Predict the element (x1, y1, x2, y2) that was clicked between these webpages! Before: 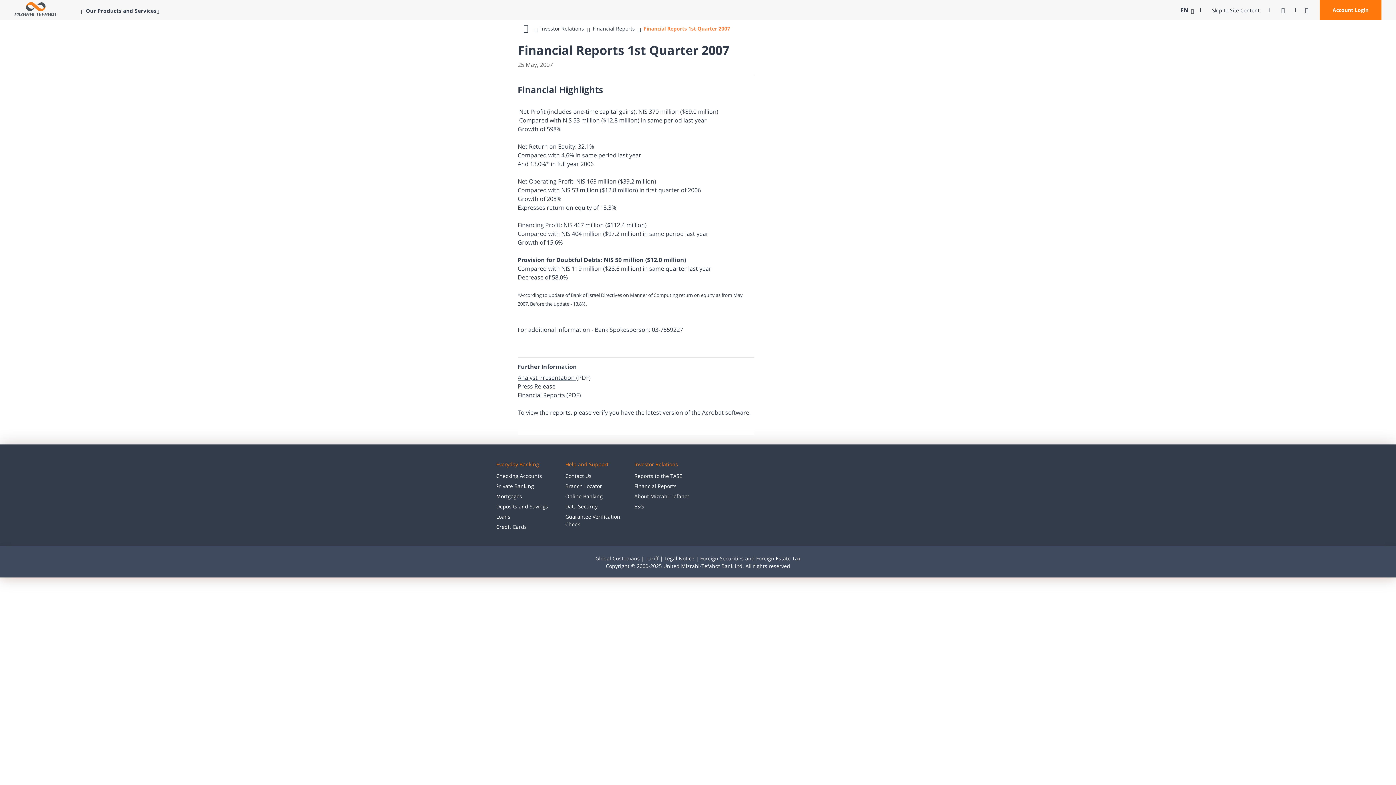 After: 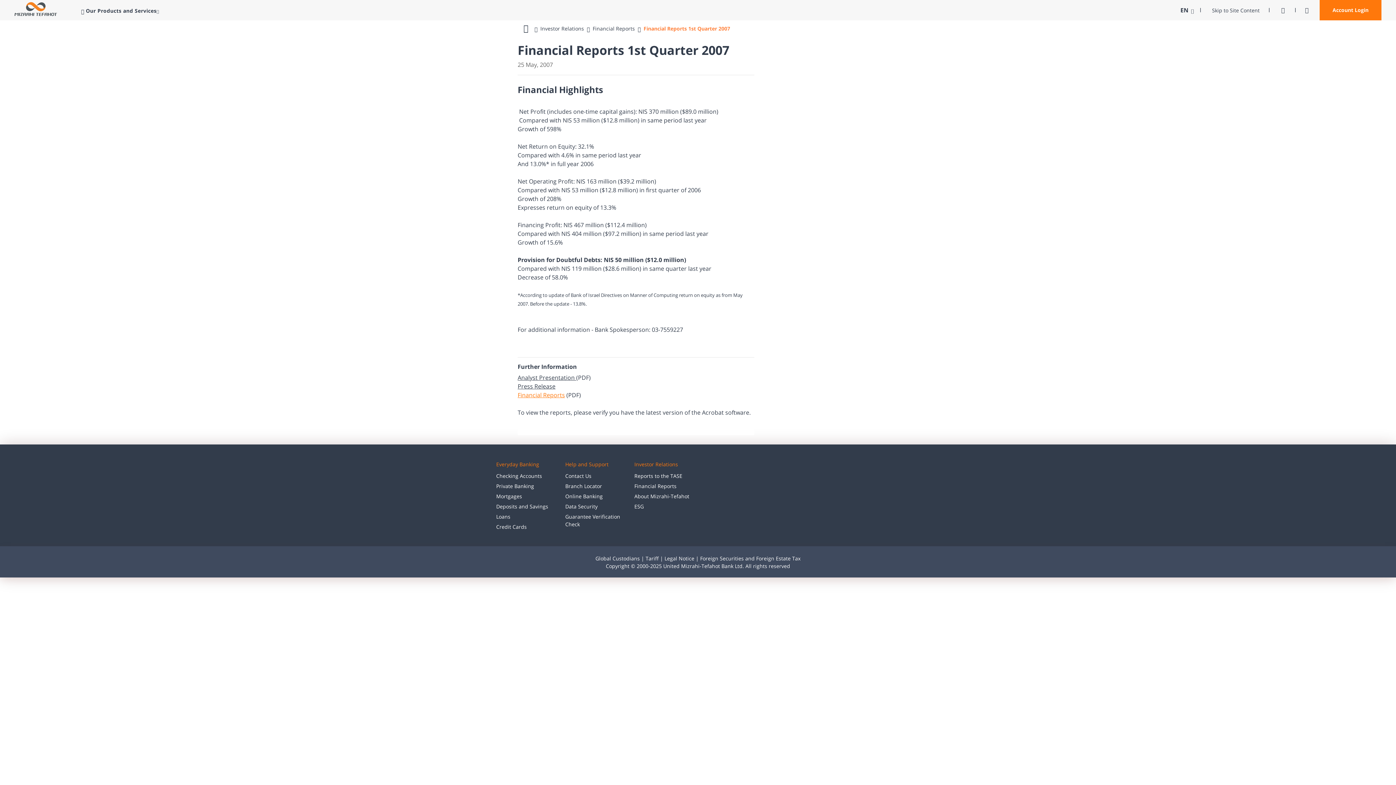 Action: bbox: (517, 391, 565, 399) label: Financial Reports